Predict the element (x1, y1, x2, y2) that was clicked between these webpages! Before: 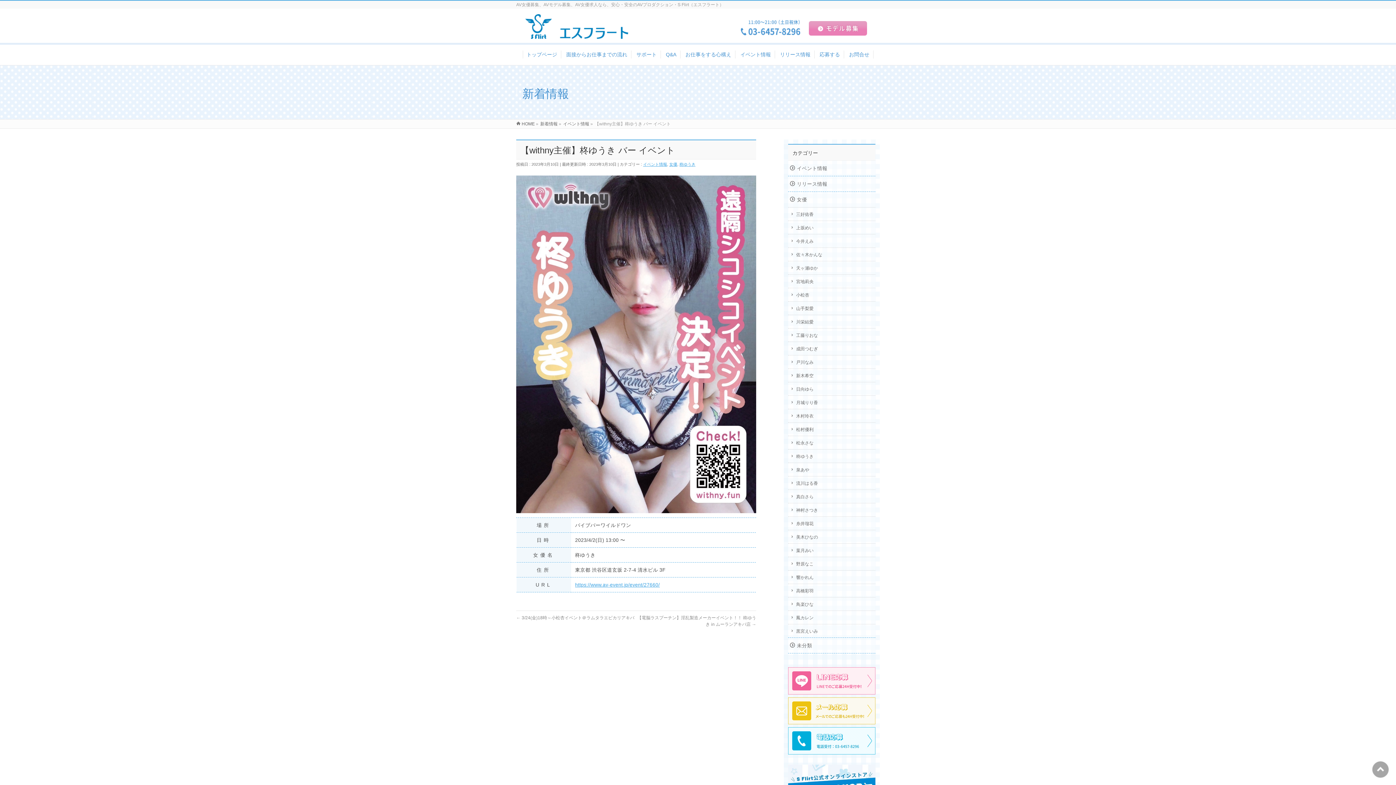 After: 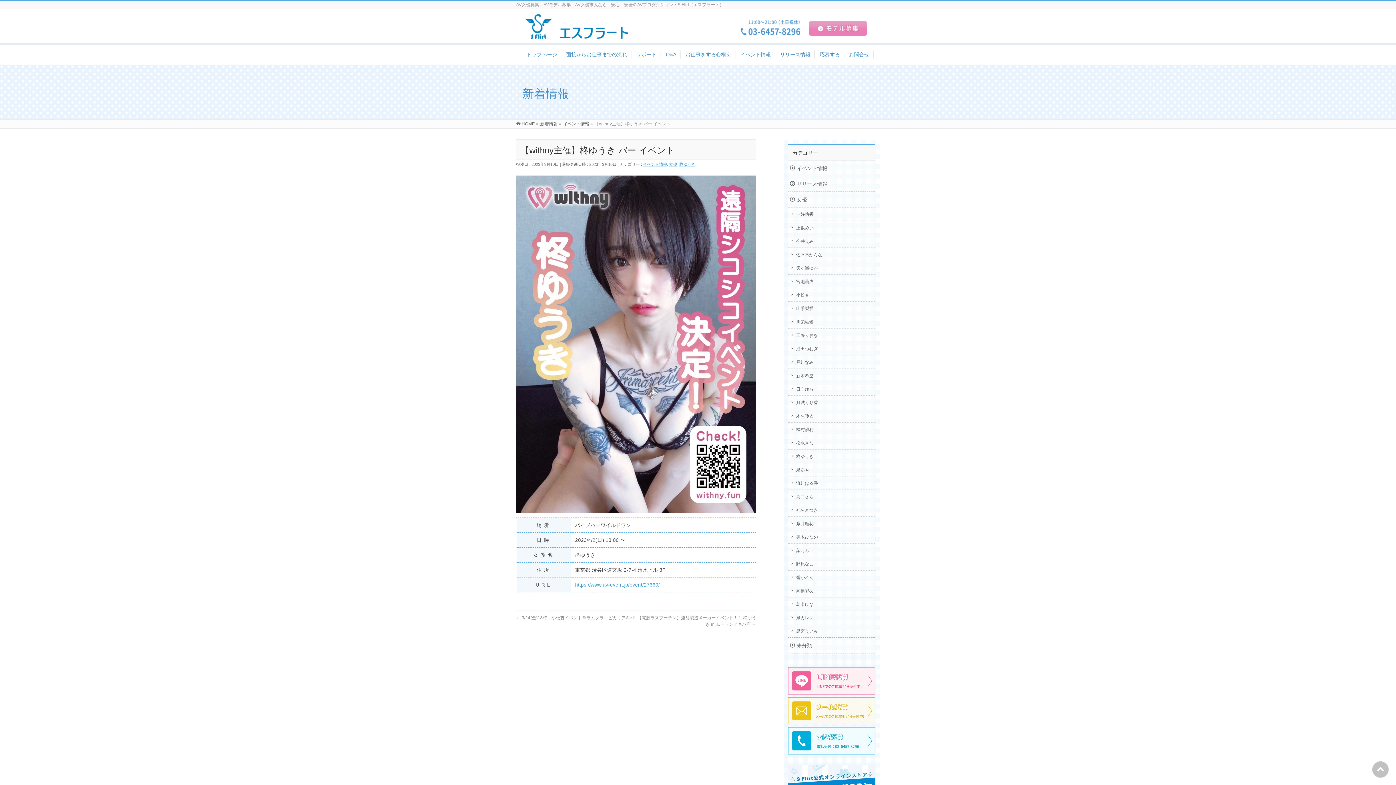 Action: bbox: (1372, 761, 1389, 778)